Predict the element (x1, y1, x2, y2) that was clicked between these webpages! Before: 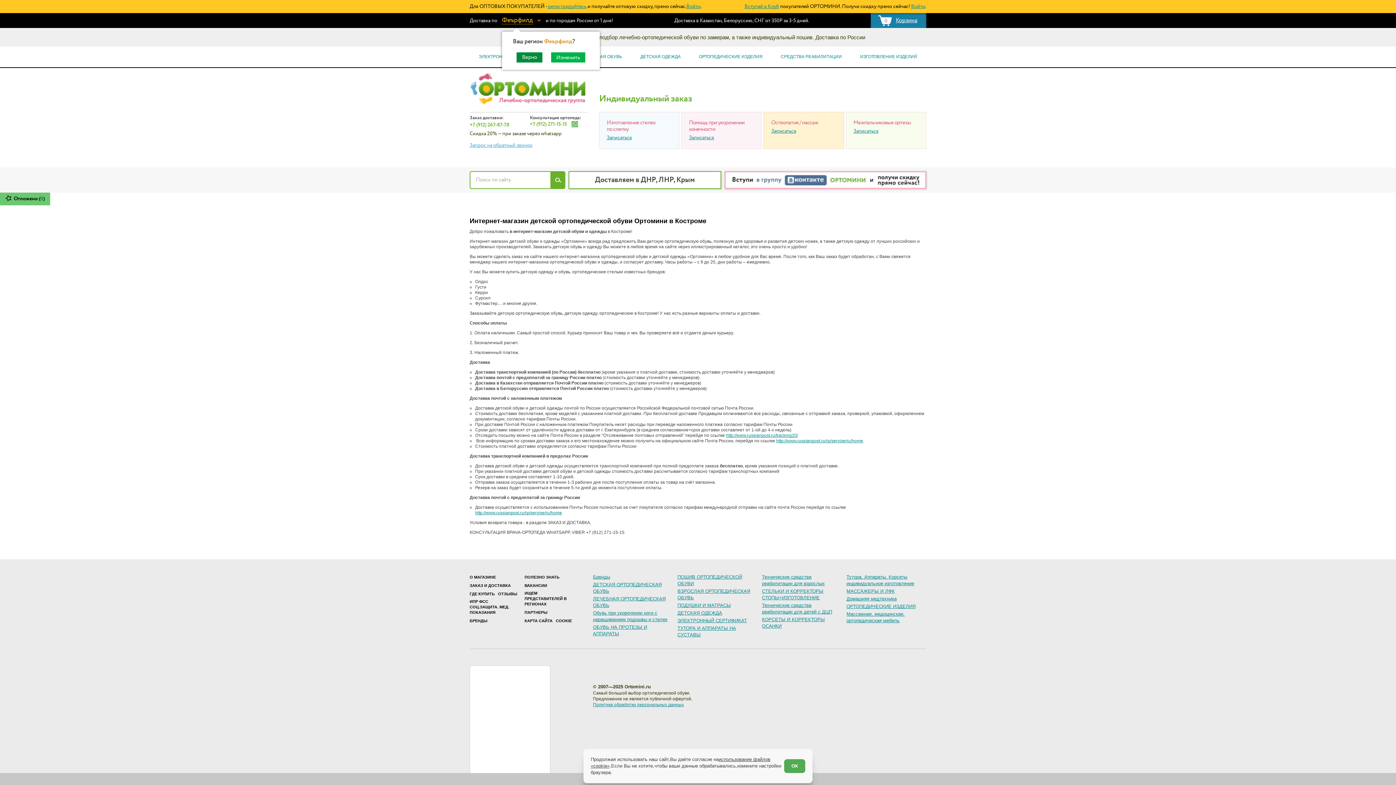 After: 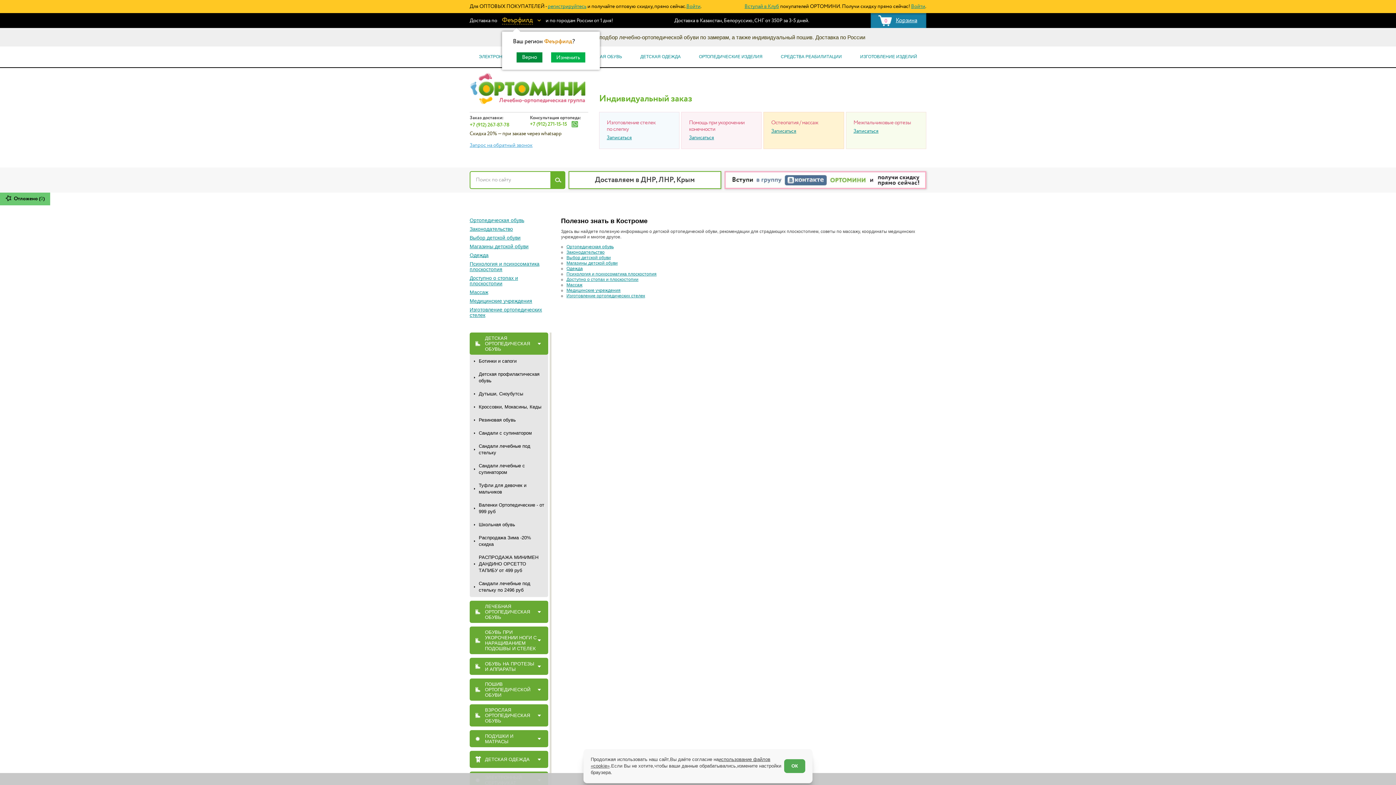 Action: bbox: (524, 575, 559, 580) label: ПОЛЕЗНО ЗНАТЬ